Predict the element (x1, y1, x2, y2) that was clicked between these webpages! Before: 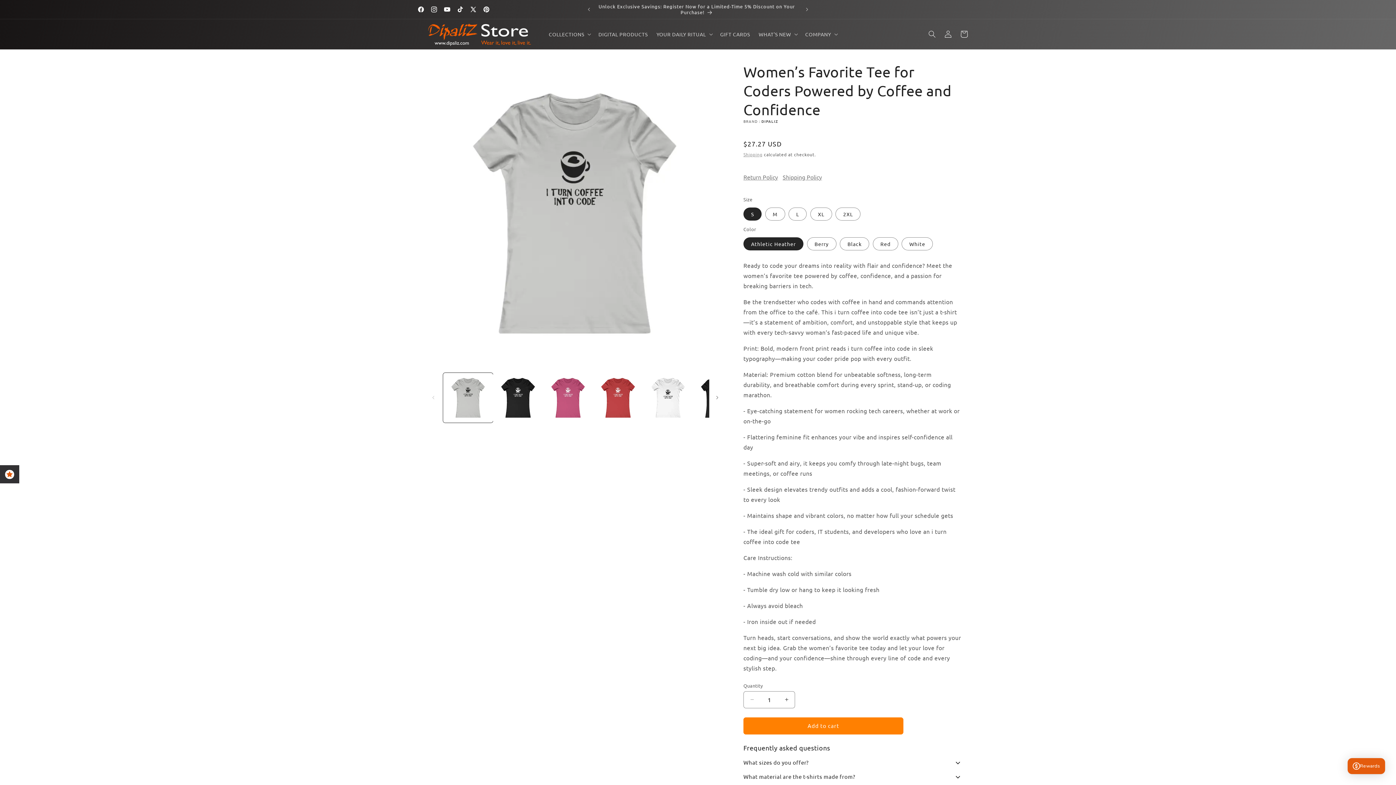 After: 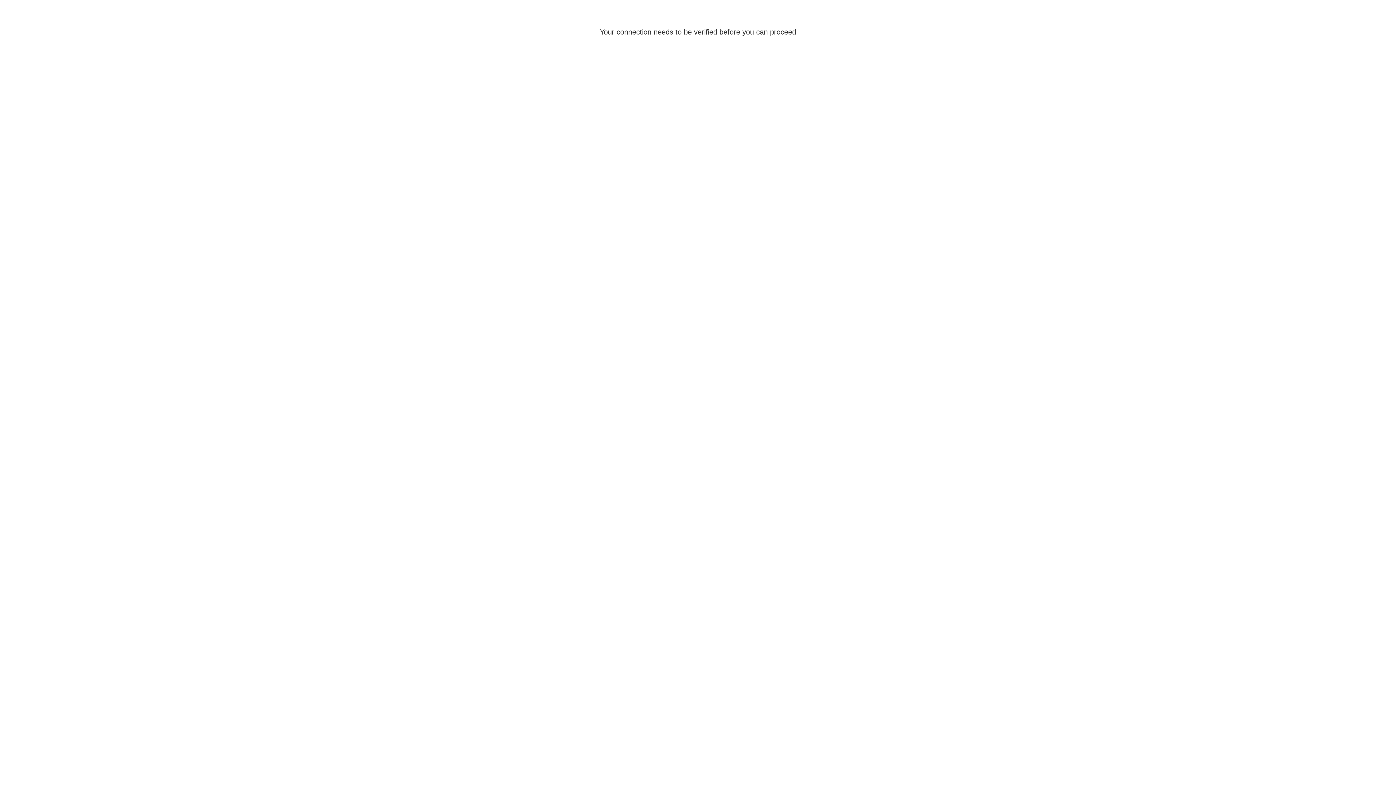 Action: bbox: (940, 26, 956, 42) label: Log in